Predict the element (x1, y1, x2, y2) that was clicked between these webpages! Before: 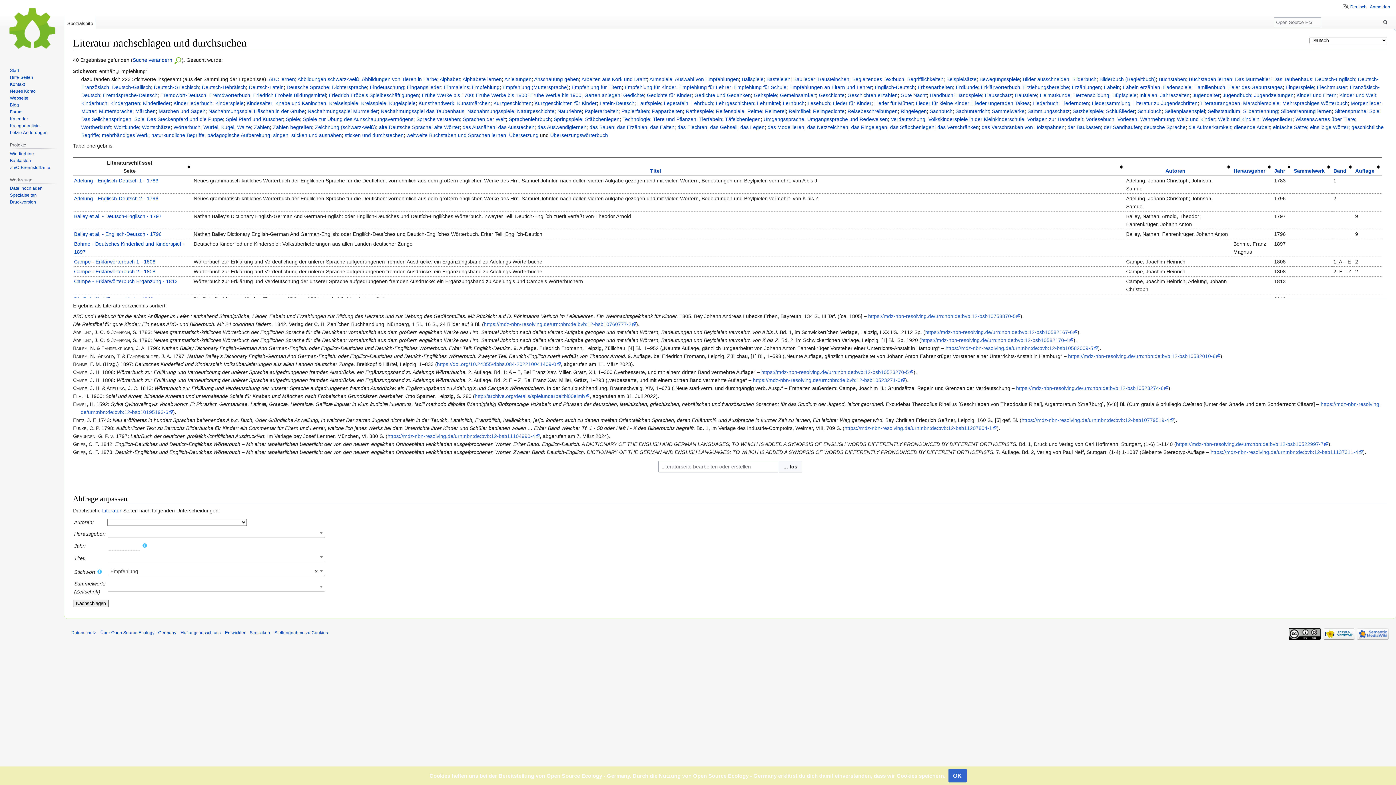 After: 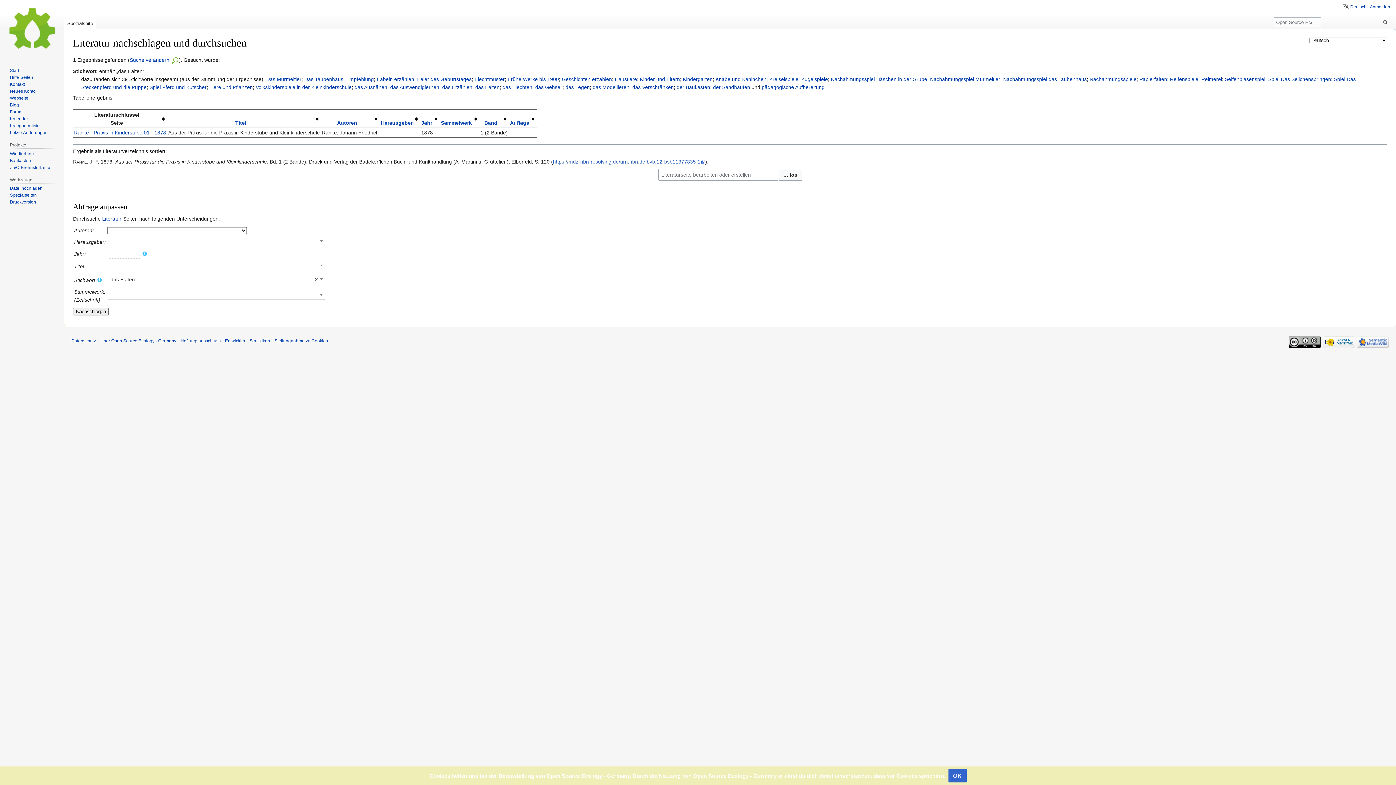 Action: bbox: (650, 124, 674, 130) label: das Falten